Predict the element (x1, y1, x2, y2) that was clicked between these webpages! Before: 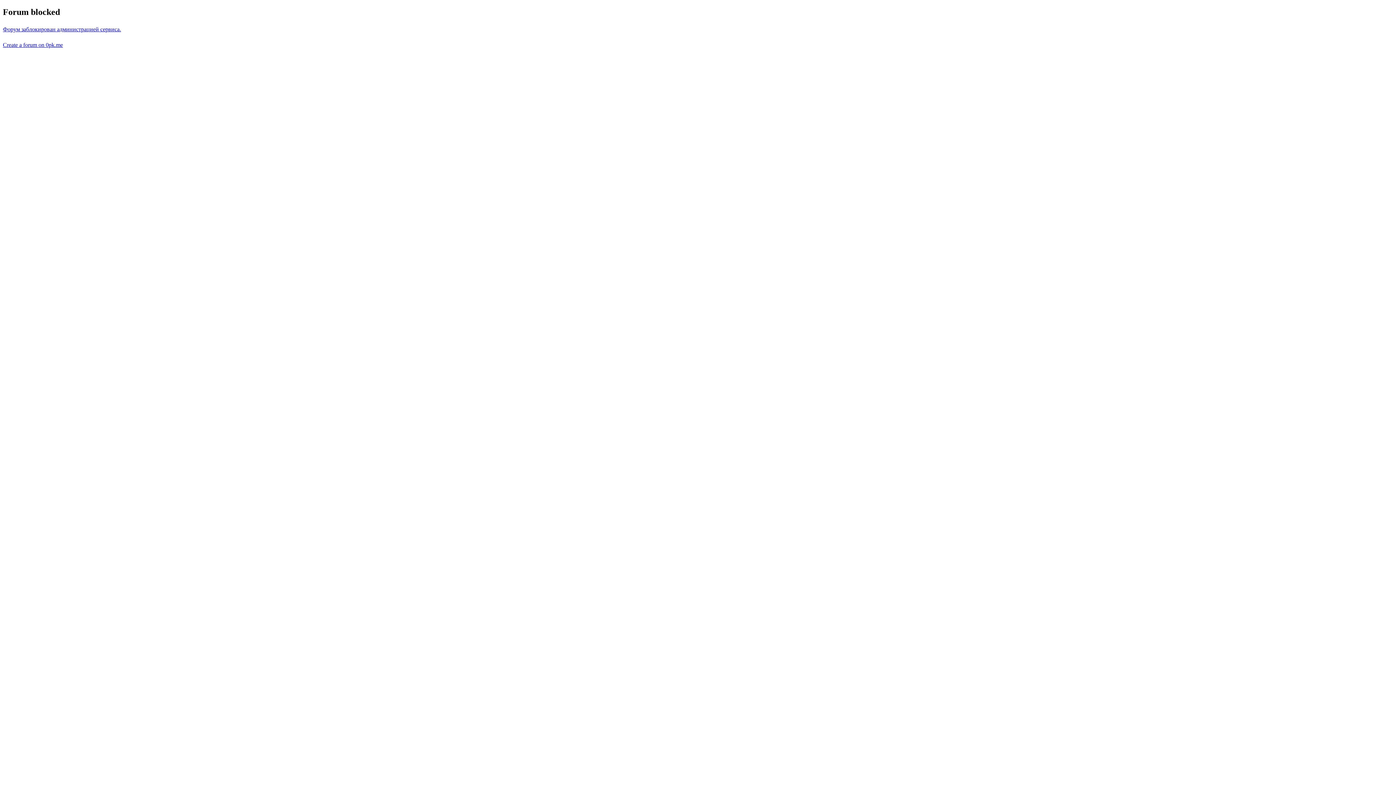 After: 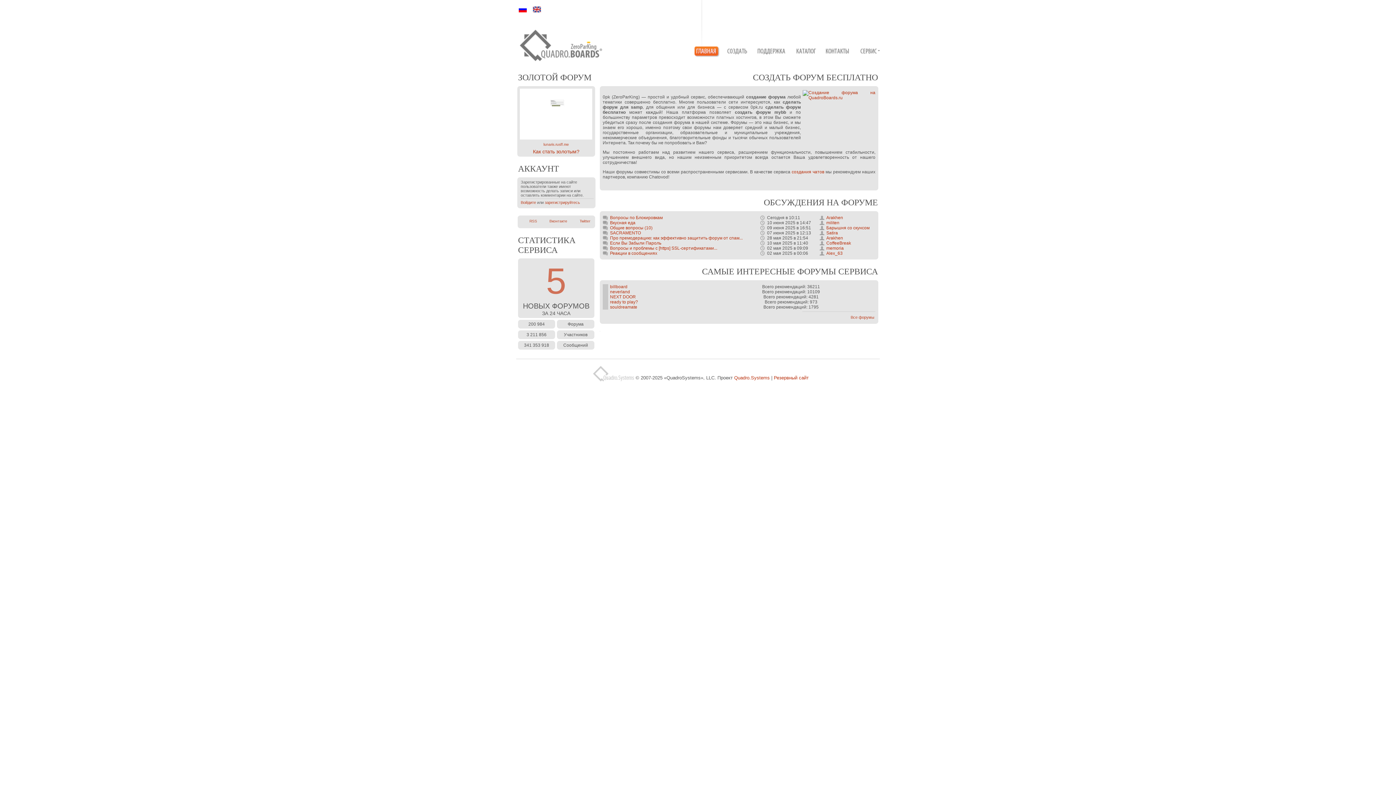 Action: label: Create a forum on 0pk.me bbox: (2, 41, 62, 47)